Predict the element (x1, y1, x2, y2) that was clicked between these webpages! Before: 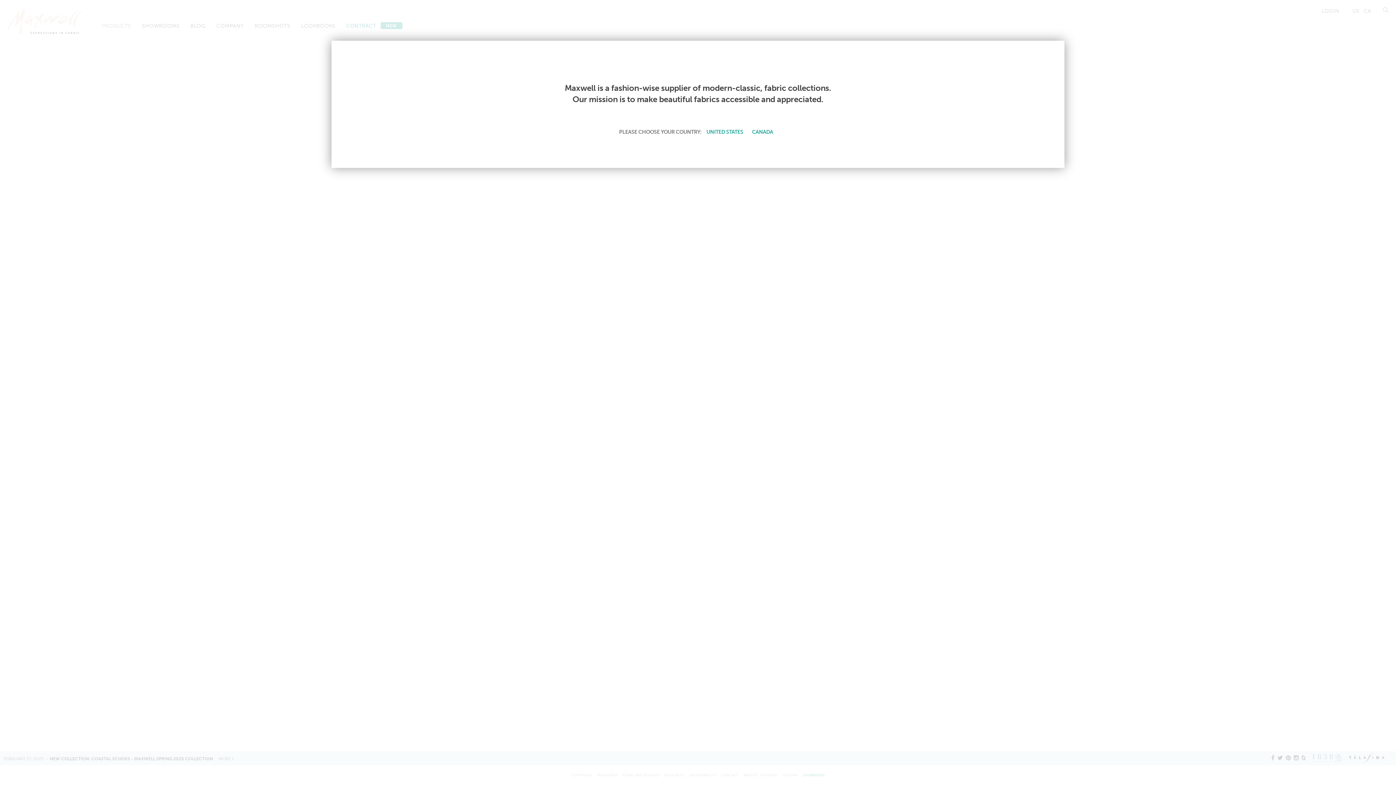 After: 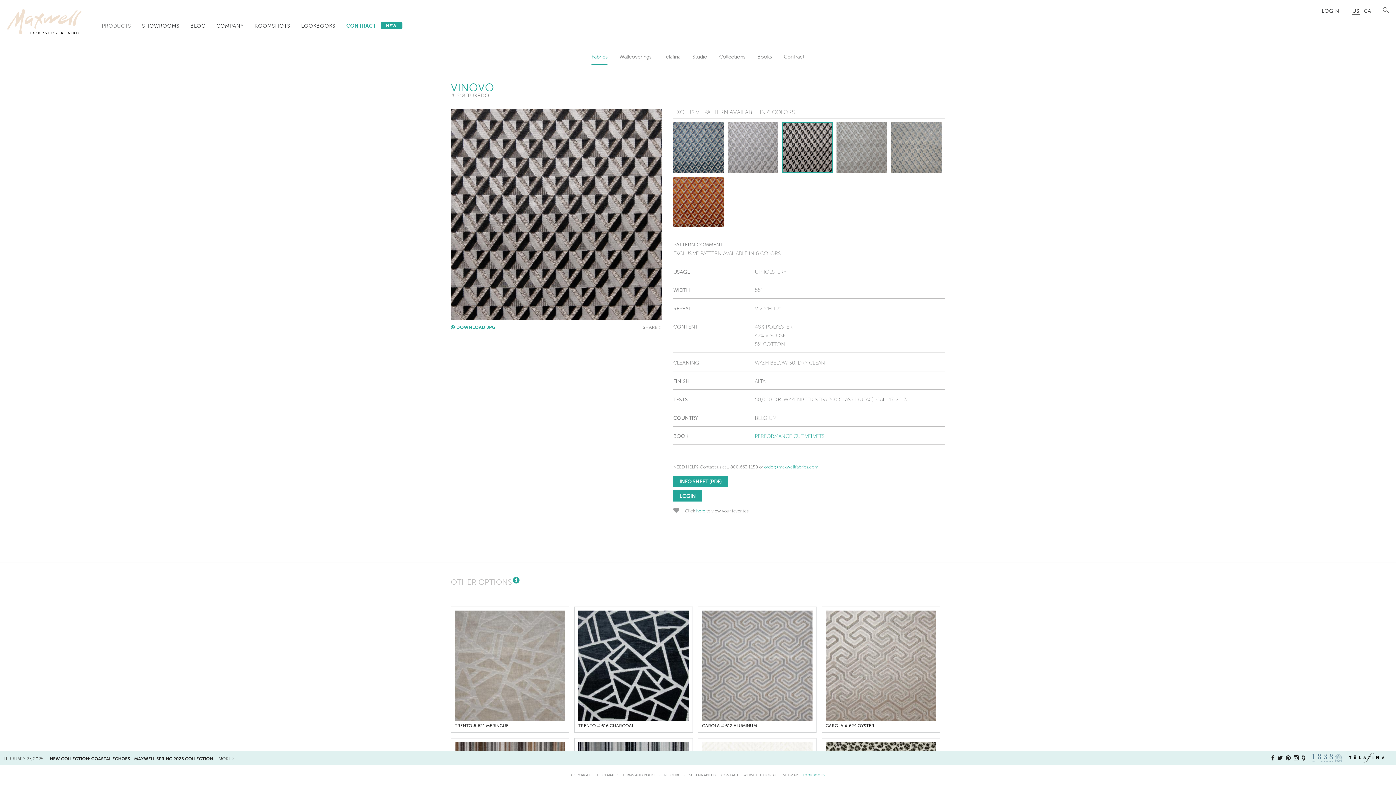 Action: label: UNITED STATES bbox: (704, 127, 745, 136)